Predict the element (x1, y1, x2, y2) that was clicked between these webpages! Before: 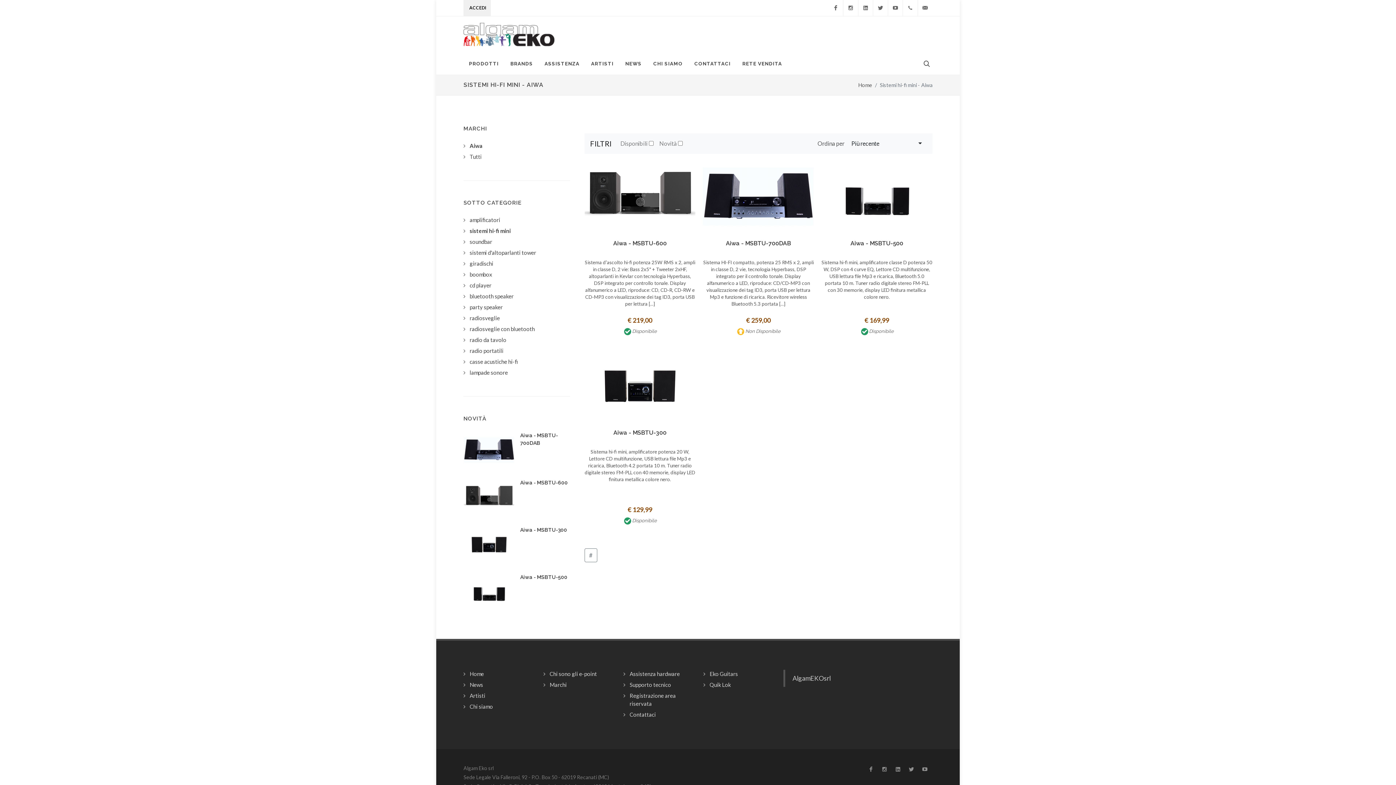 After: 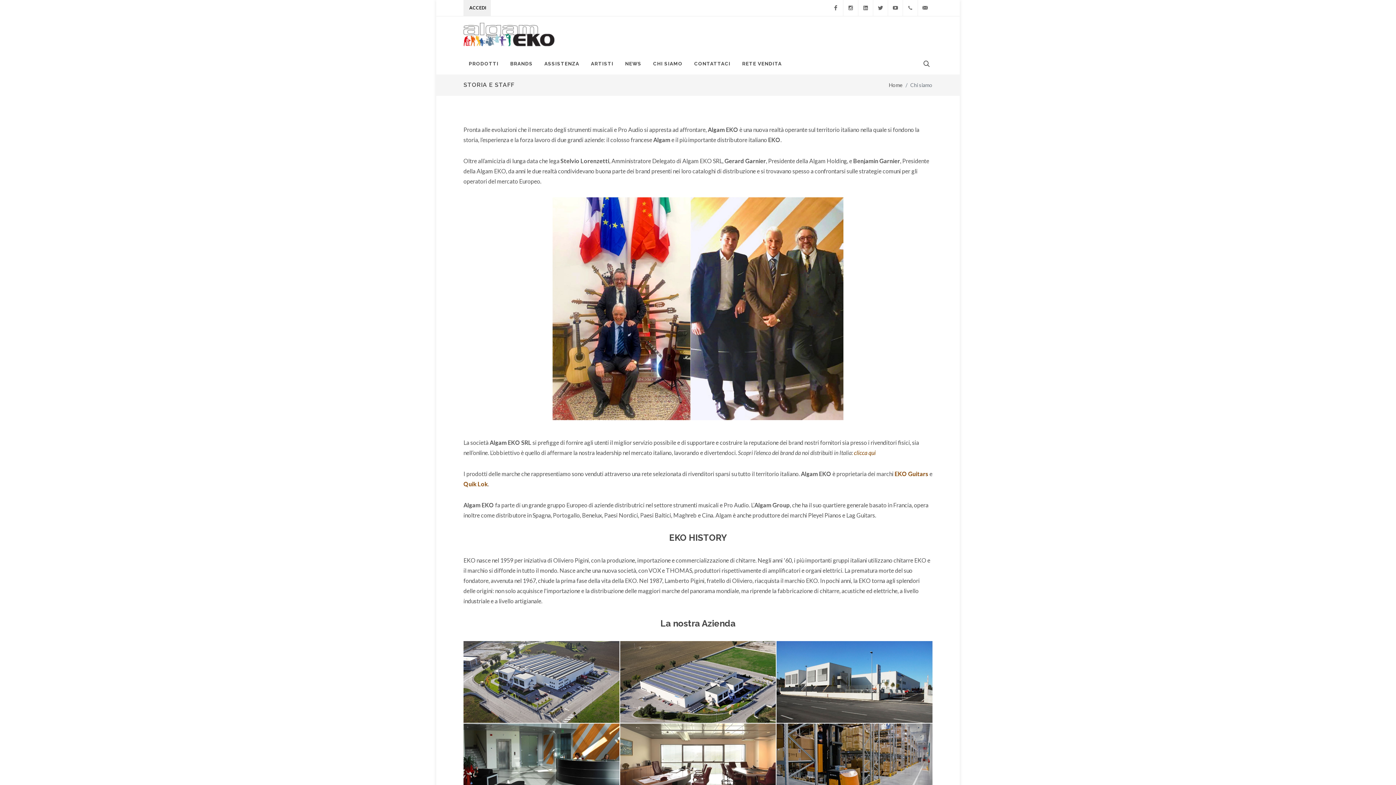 Action: bbox: (465, 702, 494, 710) label: Chi siamo